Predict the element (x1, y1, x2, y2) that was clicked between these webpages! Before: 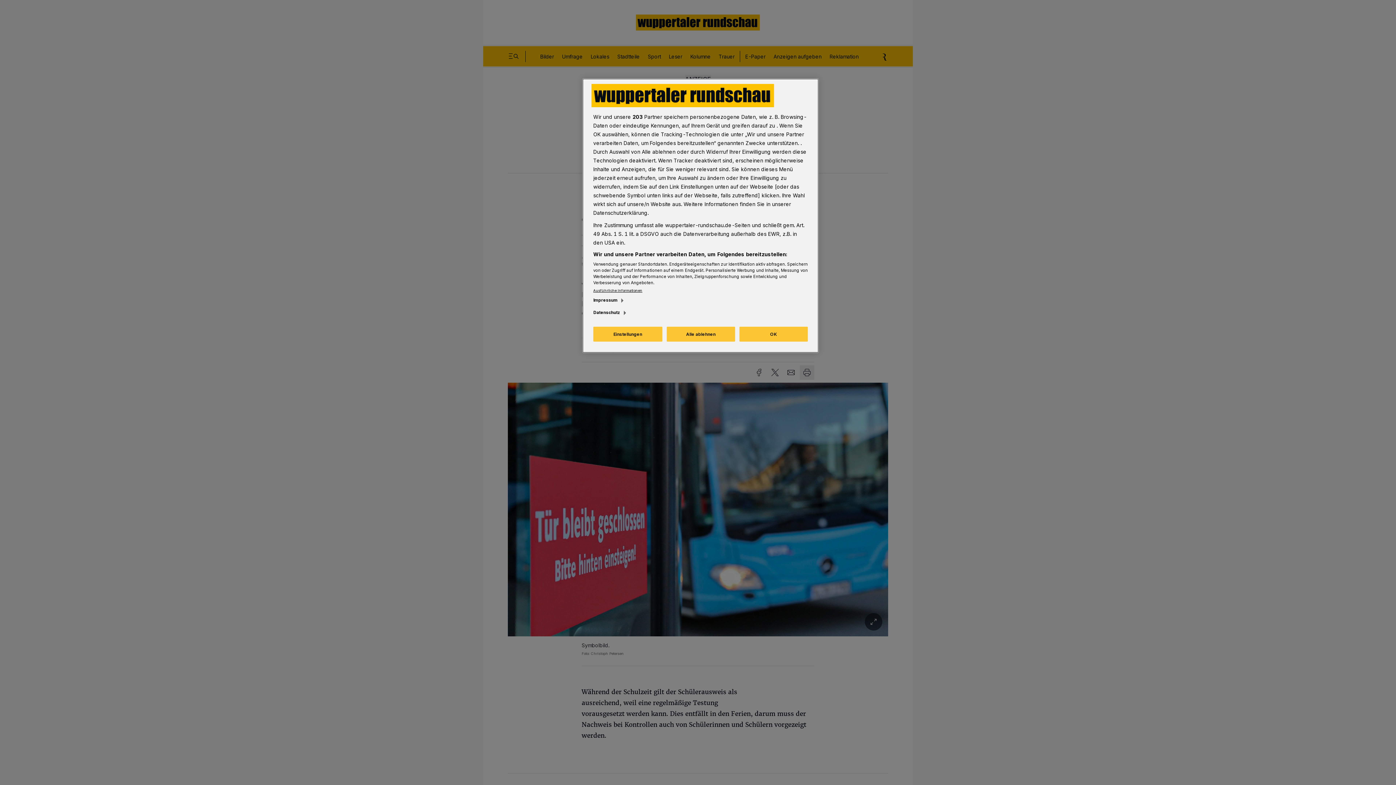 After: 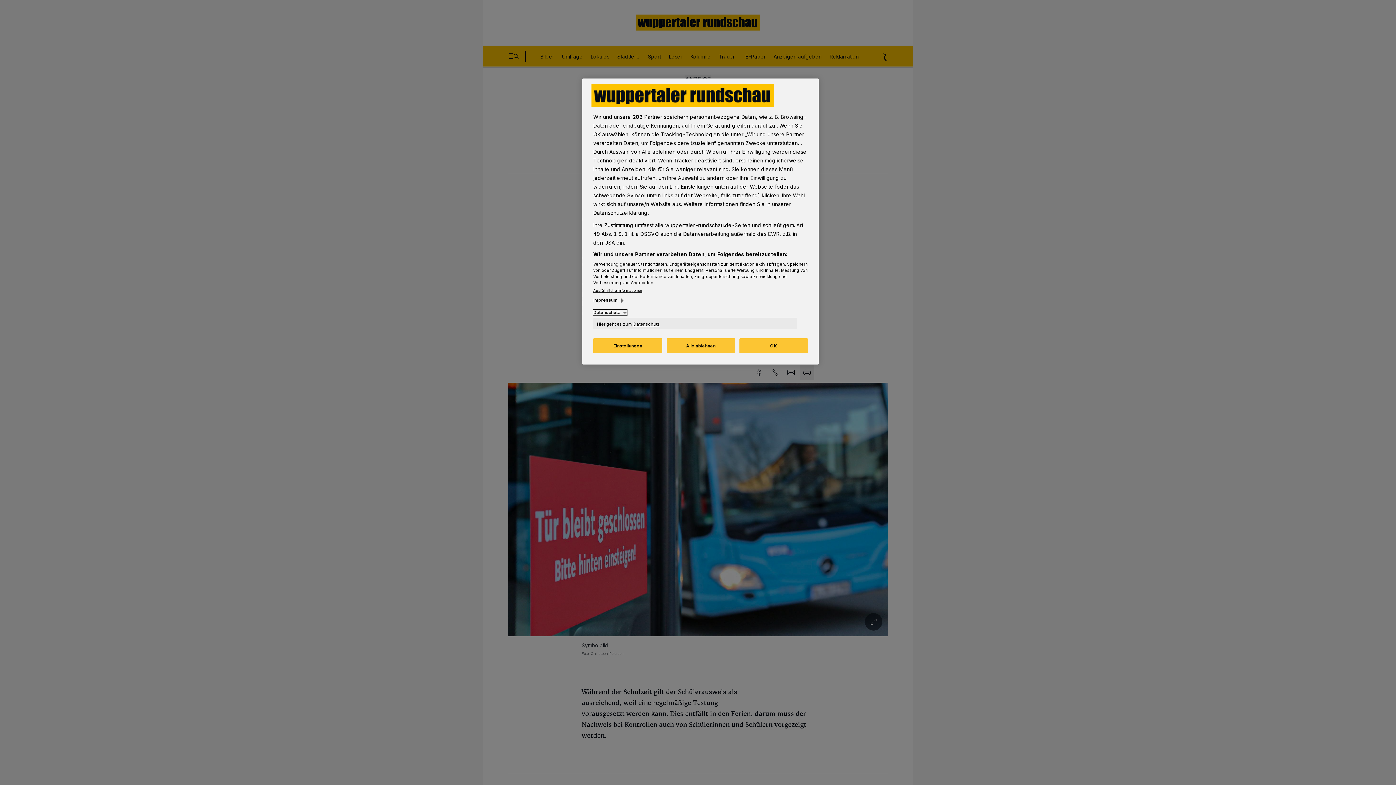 Action: label: Datenschutz bbox: (593, 309, 627, 315)